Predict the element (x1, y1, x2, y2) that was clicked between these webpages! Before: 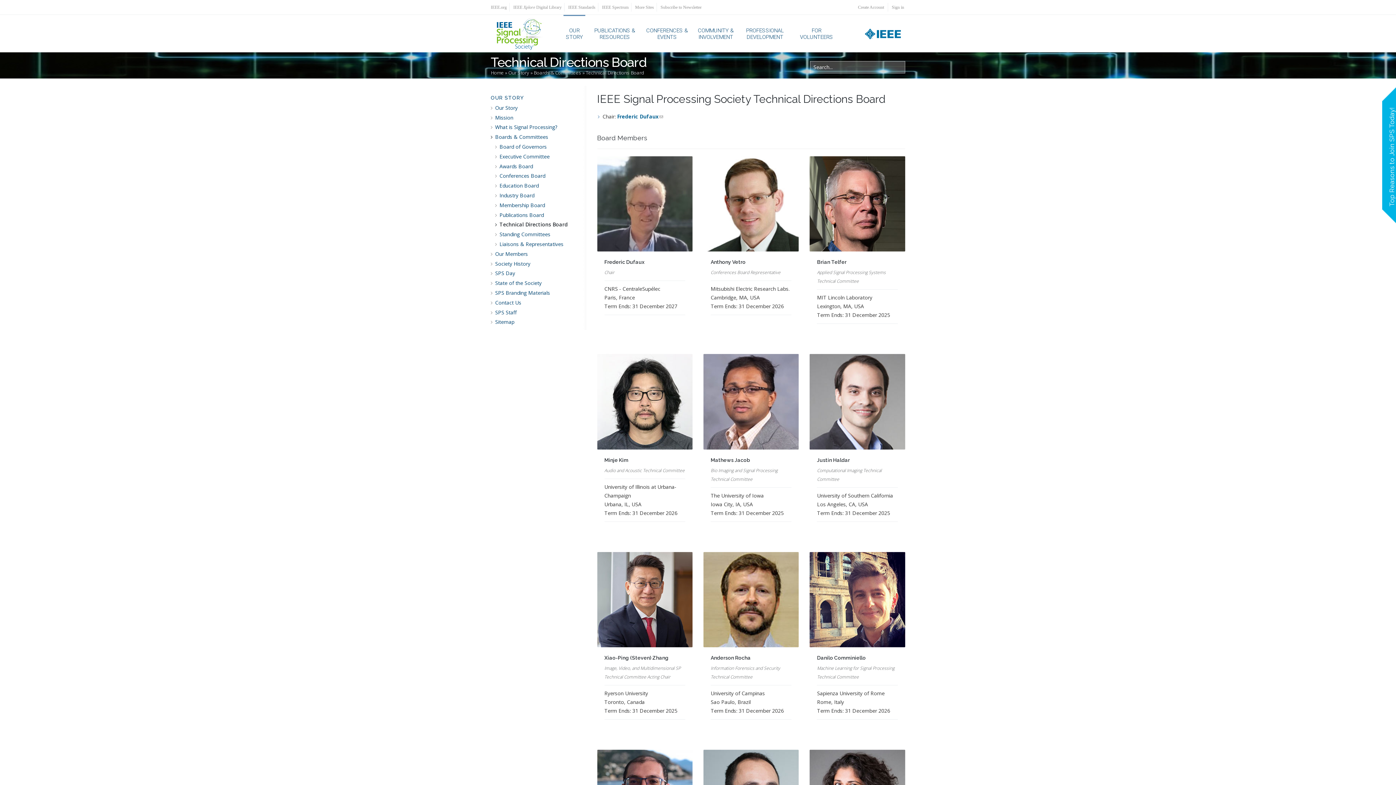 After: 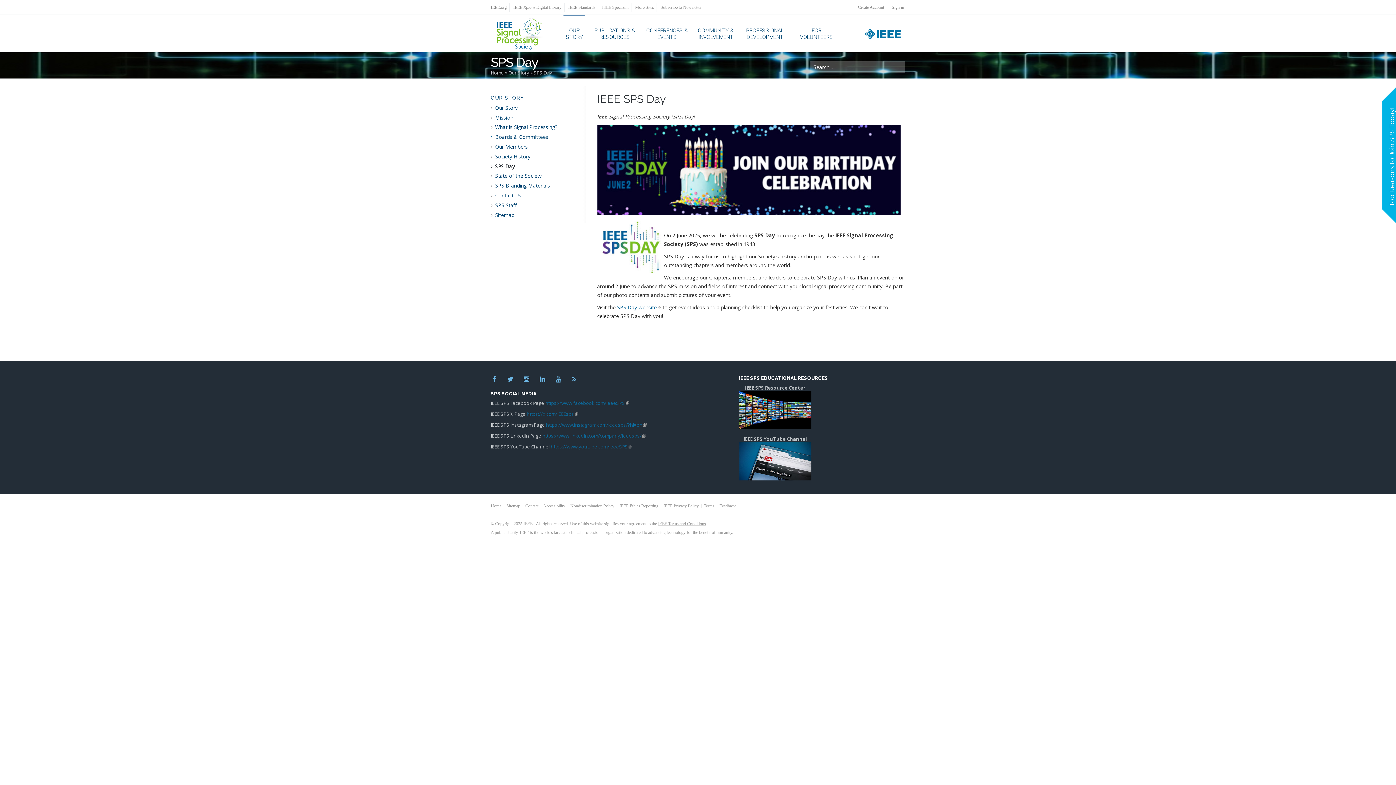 Action: label: SPS Day bbox: (495, 269, 515, 276)